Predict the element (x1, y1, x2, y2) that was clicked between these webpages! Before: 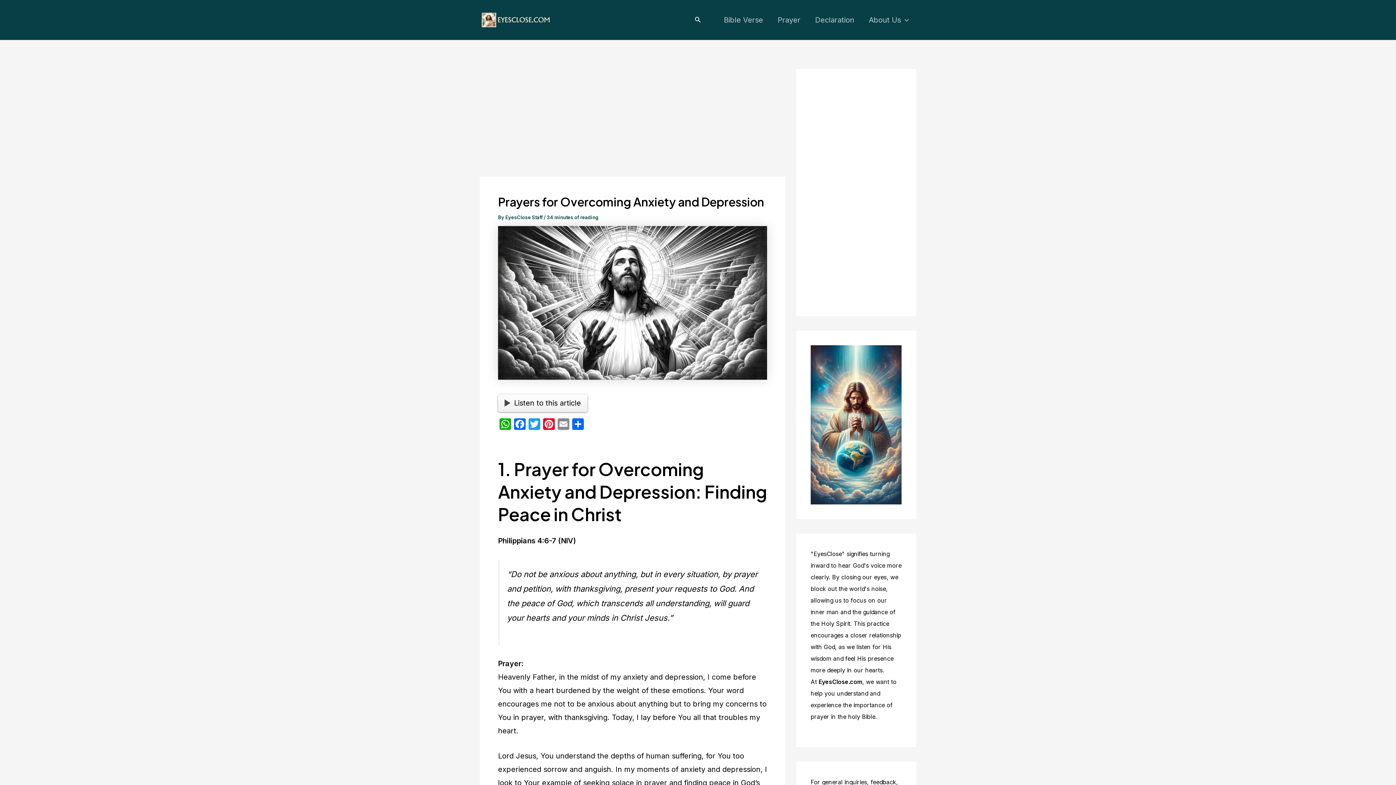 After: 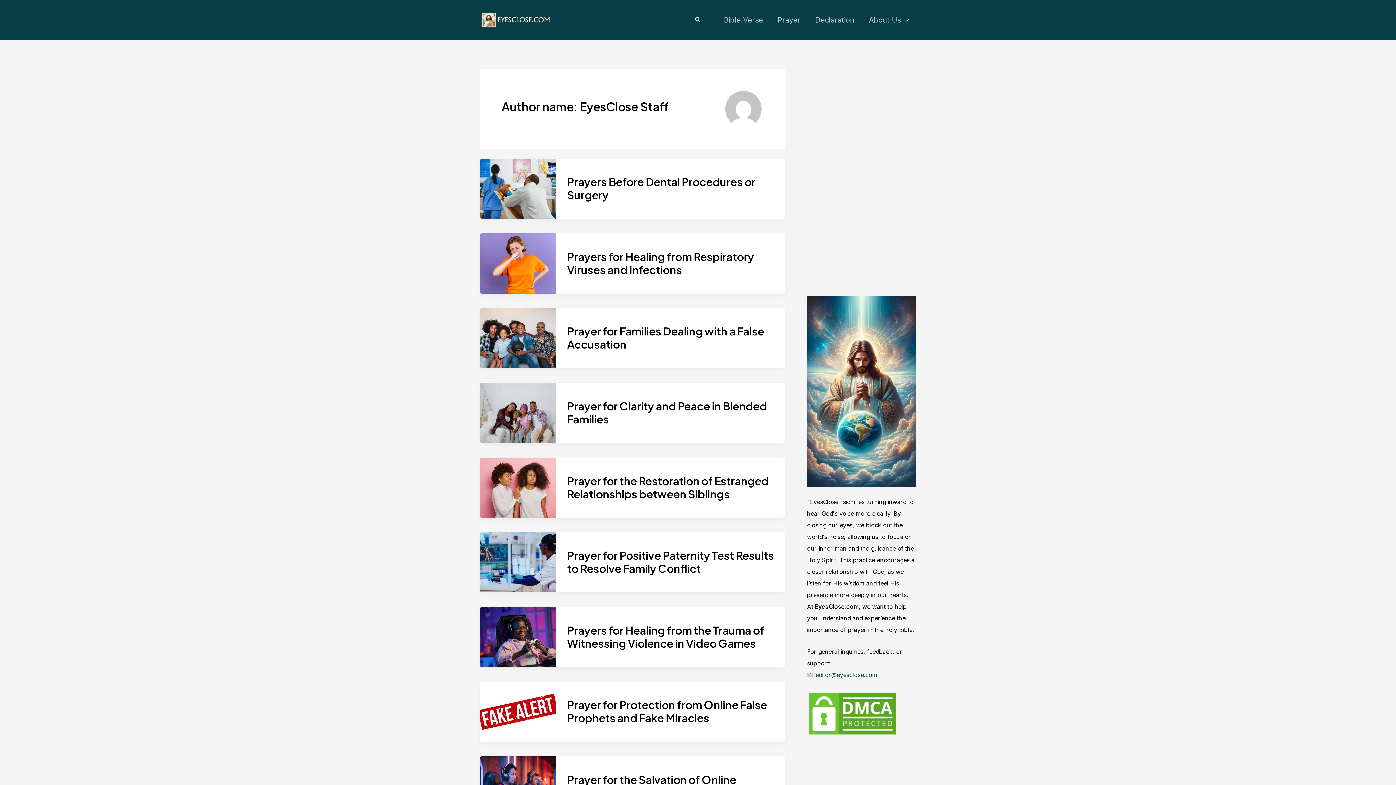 Action: bbox: (505, 214, 544, 220) label: EyesClose Staff 